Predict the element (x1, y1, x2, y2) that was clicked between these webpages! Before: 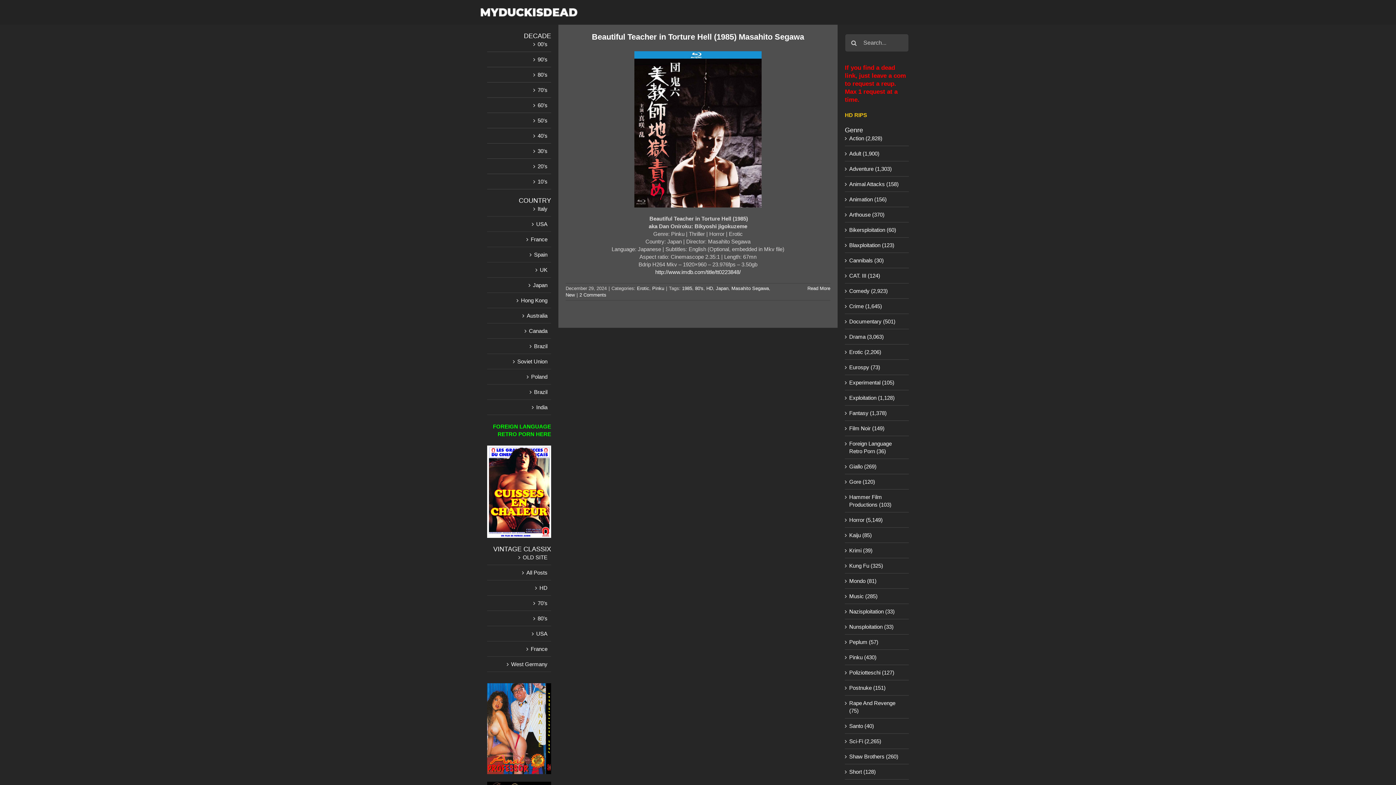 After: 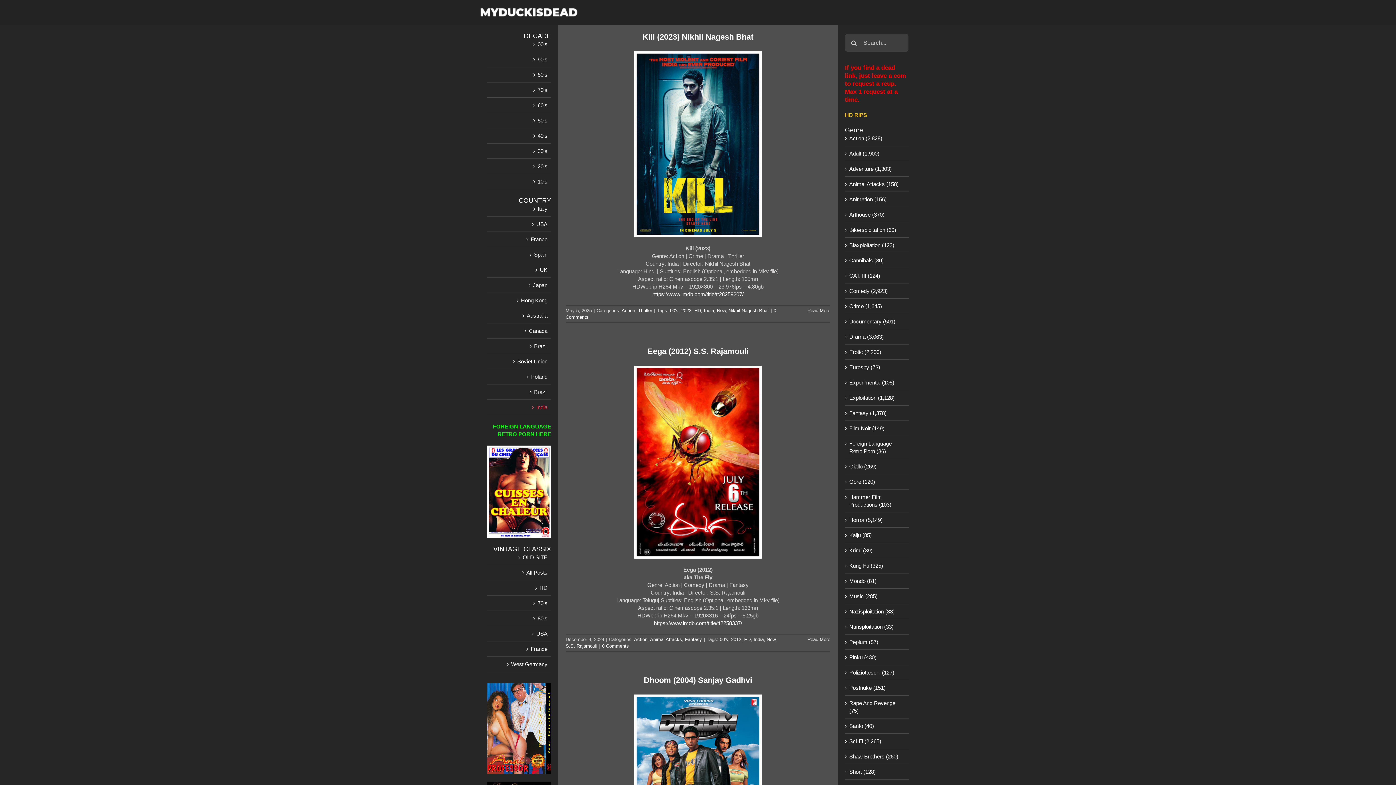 Action: label: India bbox: (536, 404, 547, 410)